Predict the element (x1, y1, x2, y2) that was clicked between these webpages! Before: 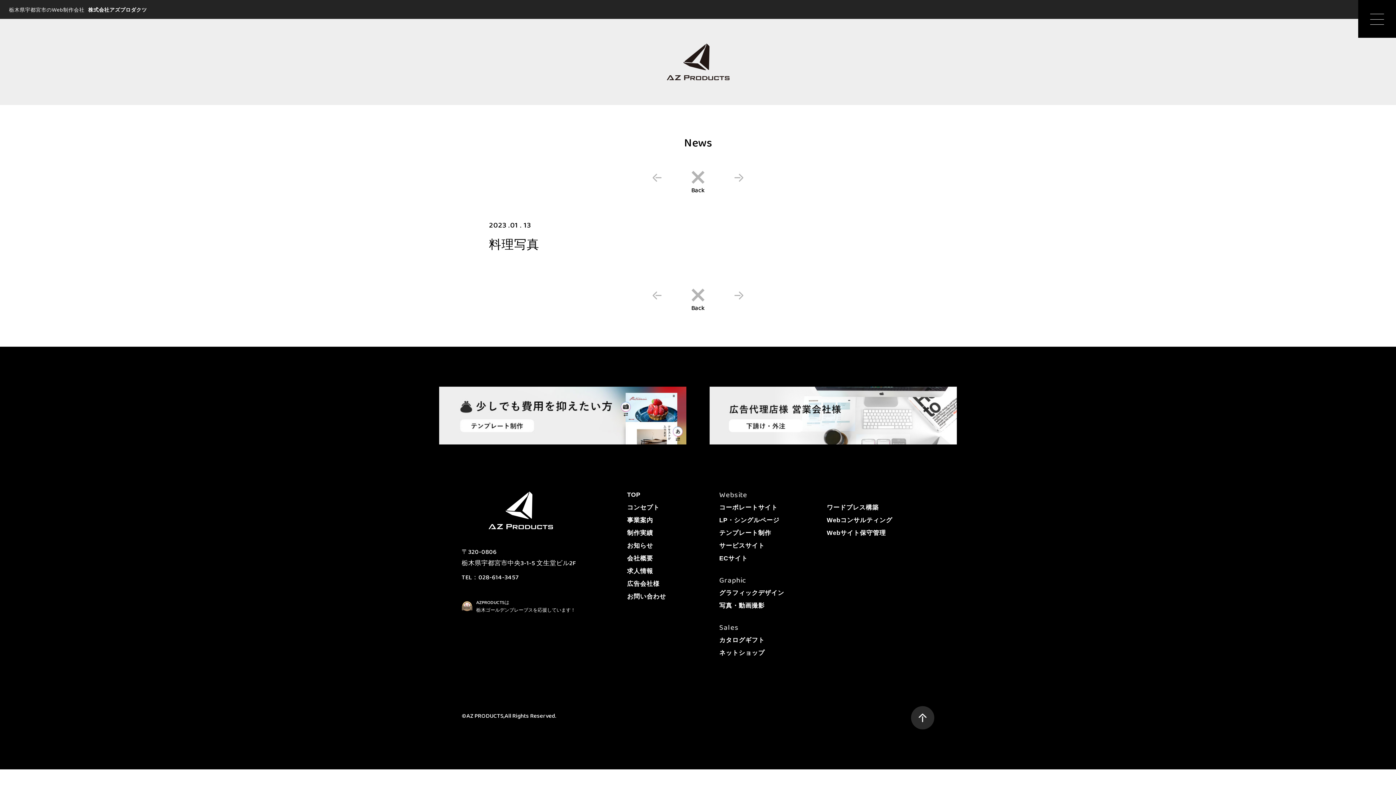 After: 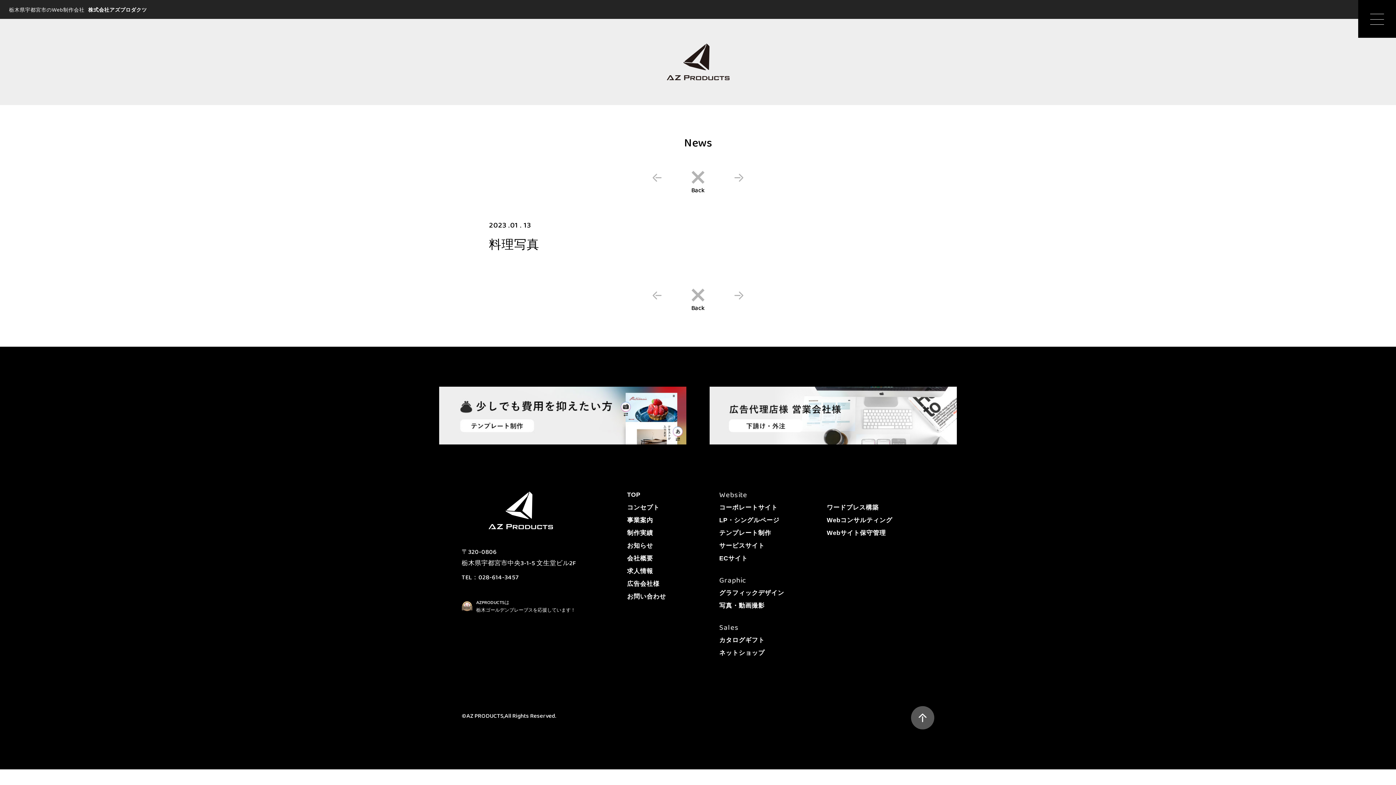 Action: bbox: (911, 706, 934, 729)